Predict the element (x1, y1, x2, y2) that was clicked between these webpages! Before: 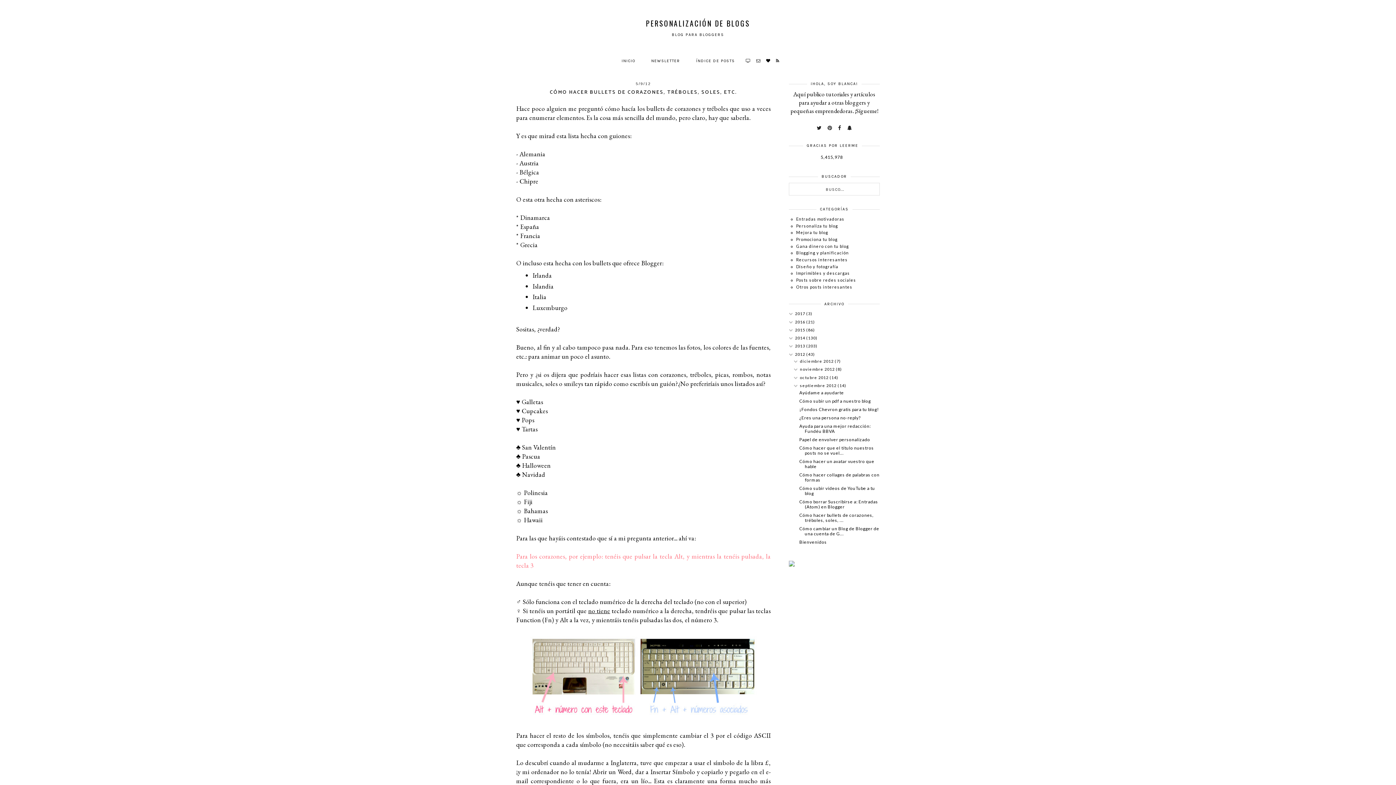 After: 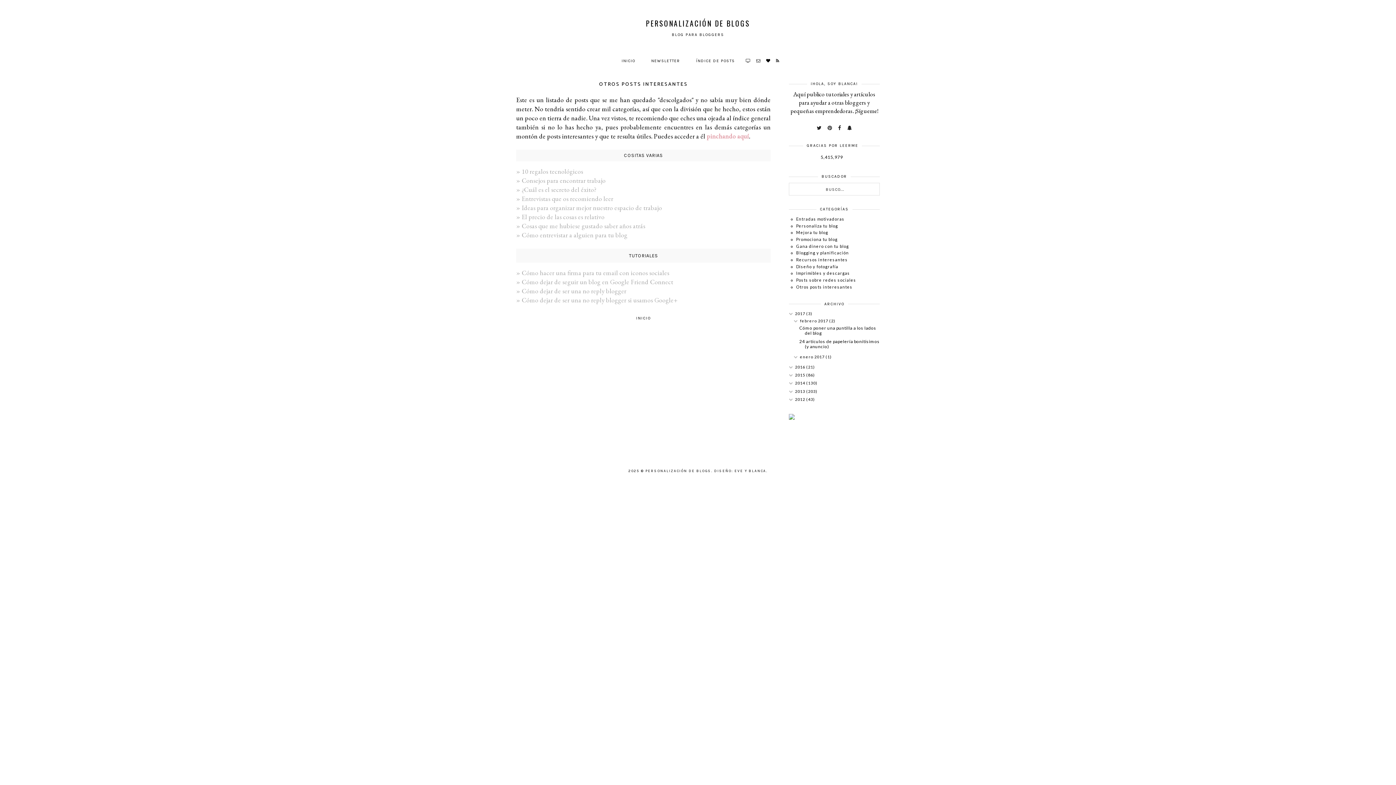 Action: bbox: (796, 284, 852, 289) label: Otros posts interesantes